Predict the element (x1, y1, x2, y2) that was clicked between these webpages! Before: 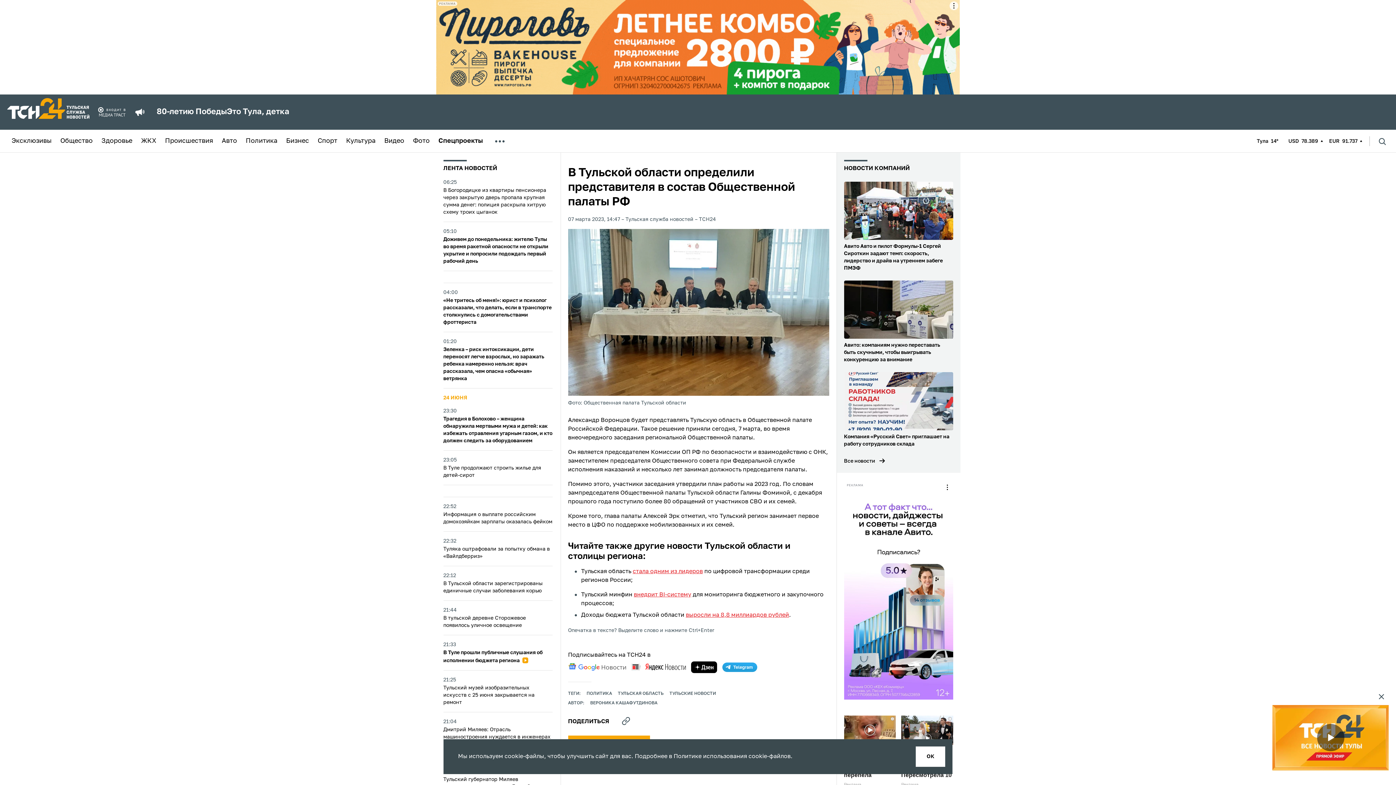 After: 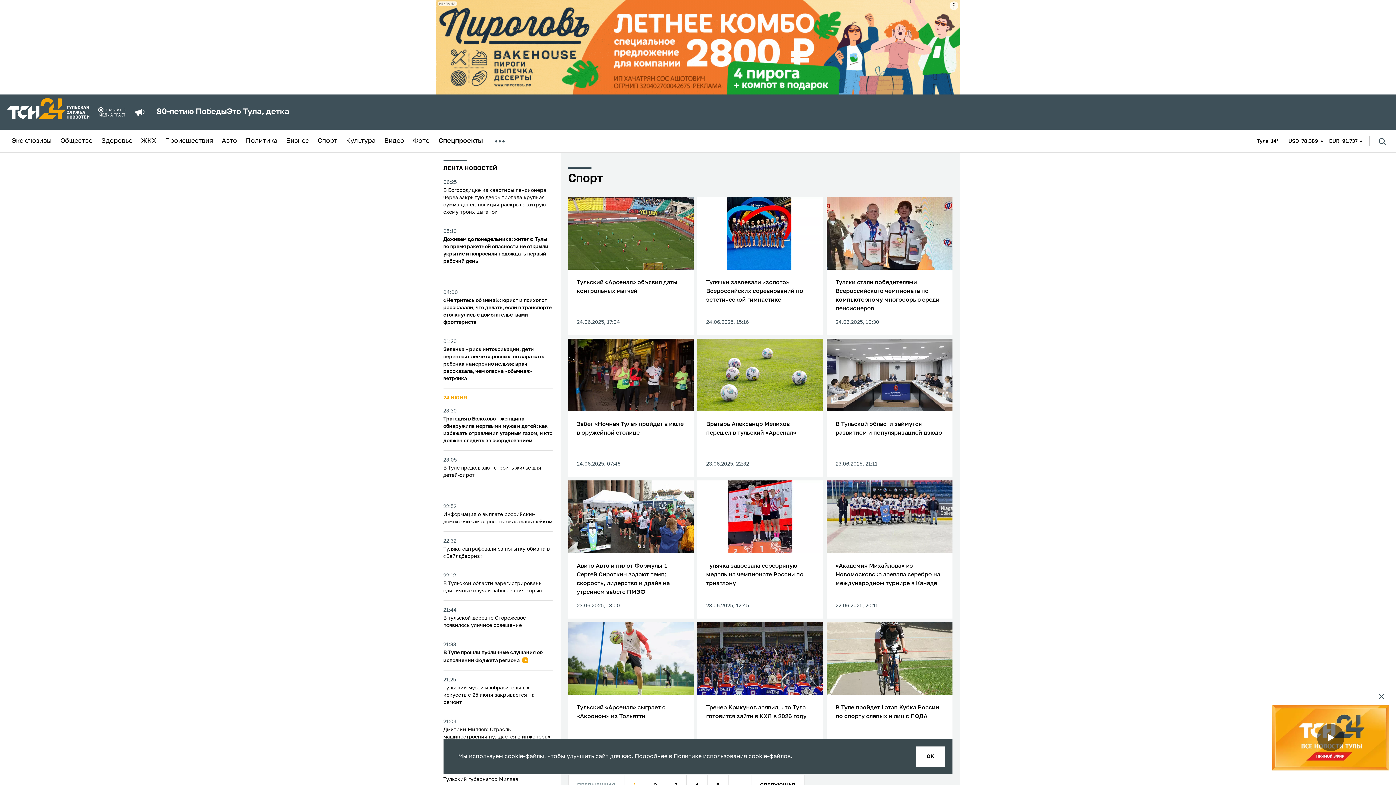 Action: bbox: (317, 137, 337, 144) label: Спорт